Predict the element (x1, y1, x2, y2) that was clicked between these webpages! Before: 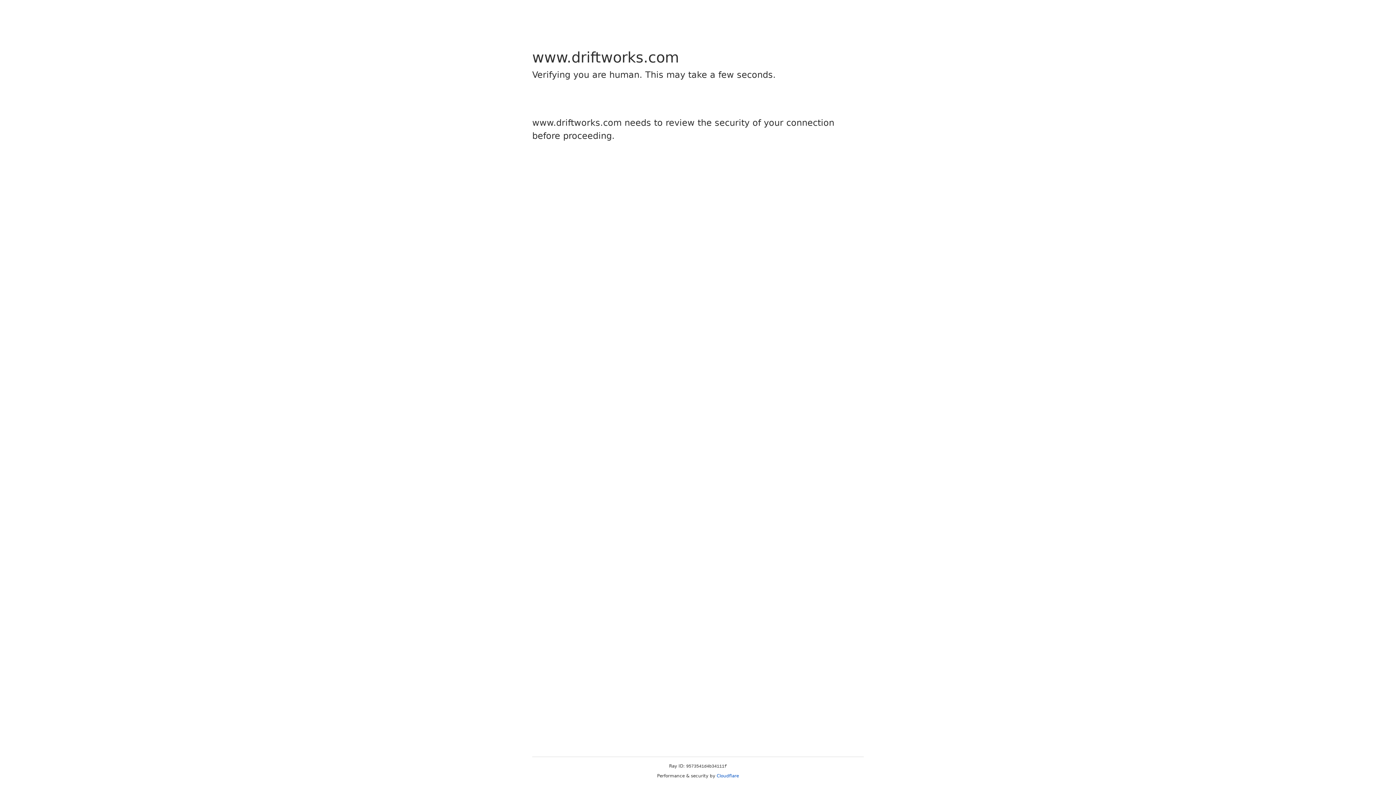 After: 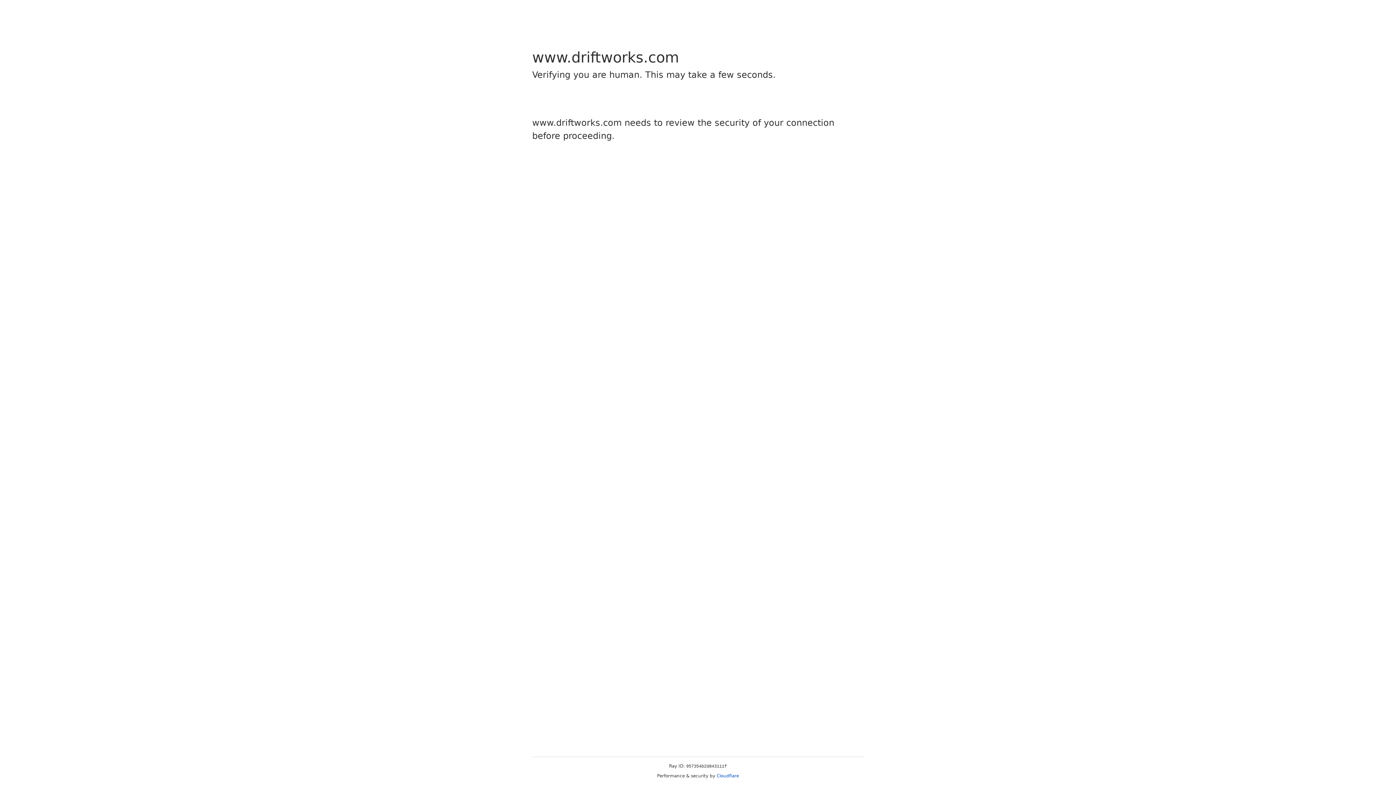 Action: bbox: (716, 773, 739, 778) label: Cloudflare